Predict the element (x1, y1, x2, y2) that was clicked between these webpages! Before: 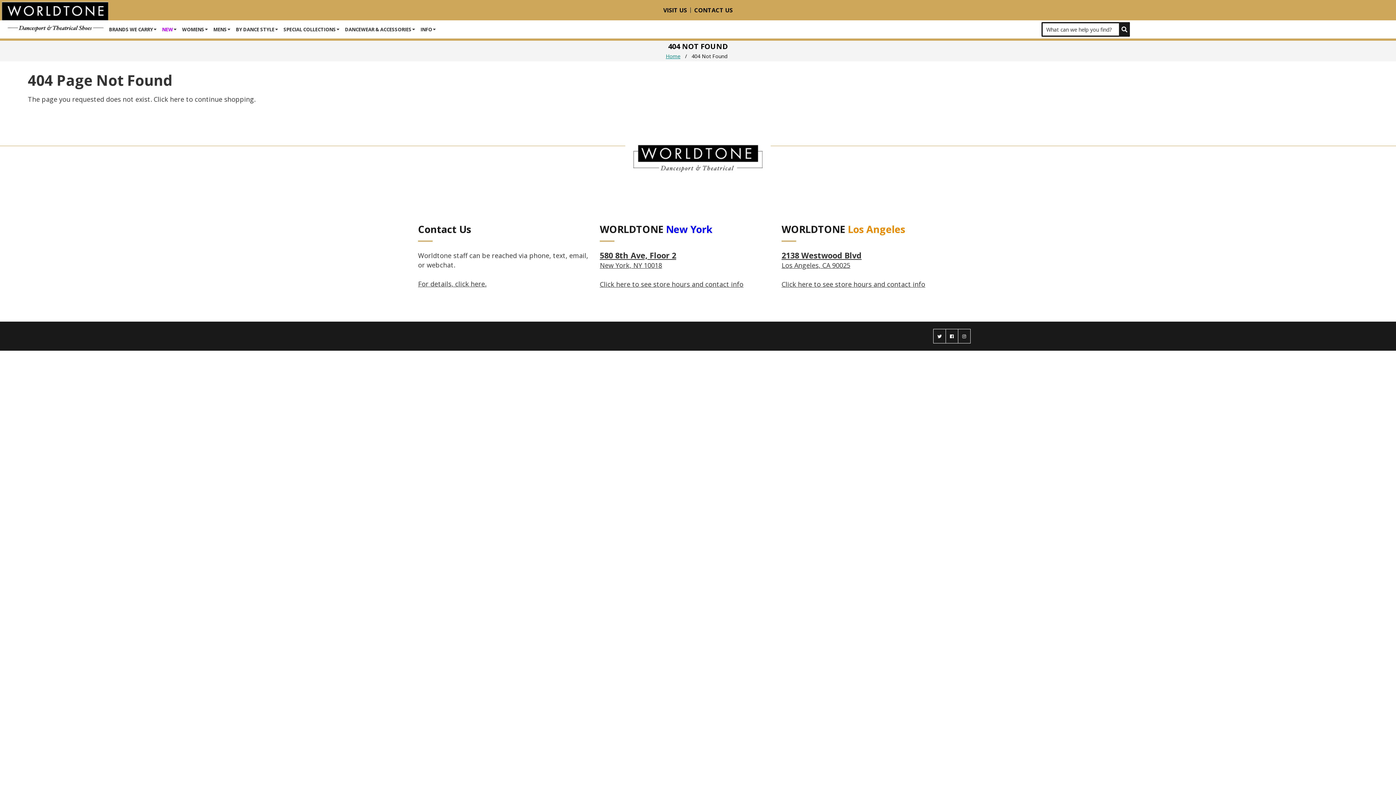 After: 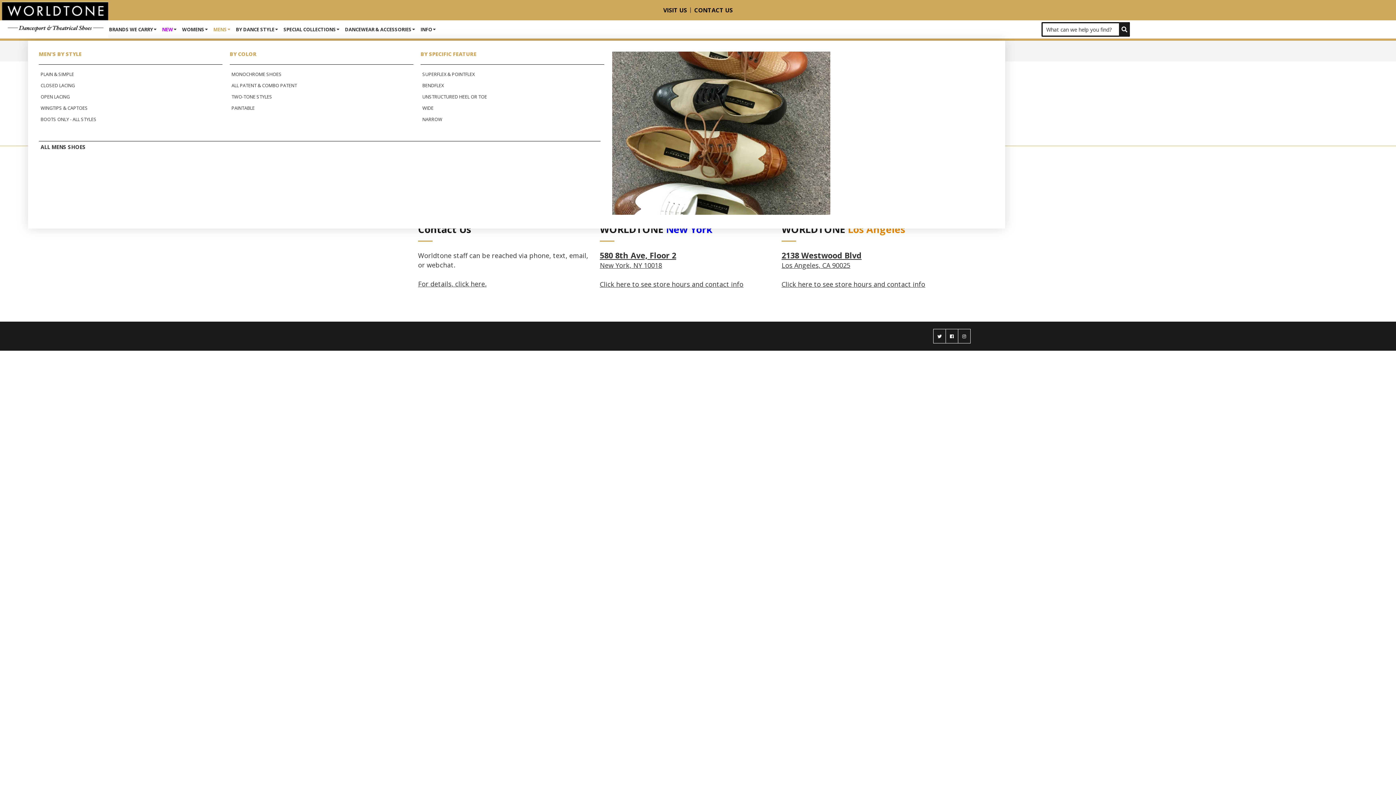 Action: bbox: (209, 20, 230, 38) label: MENS